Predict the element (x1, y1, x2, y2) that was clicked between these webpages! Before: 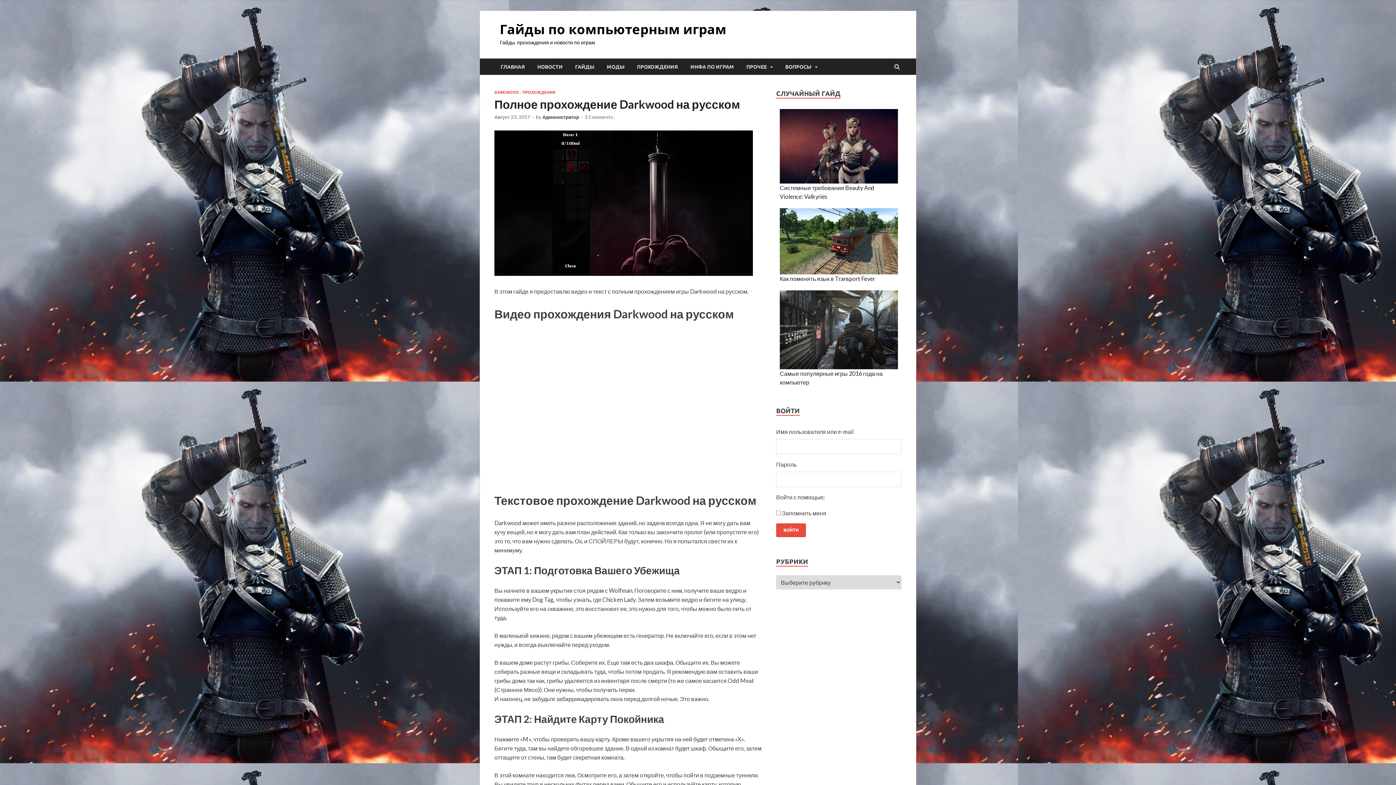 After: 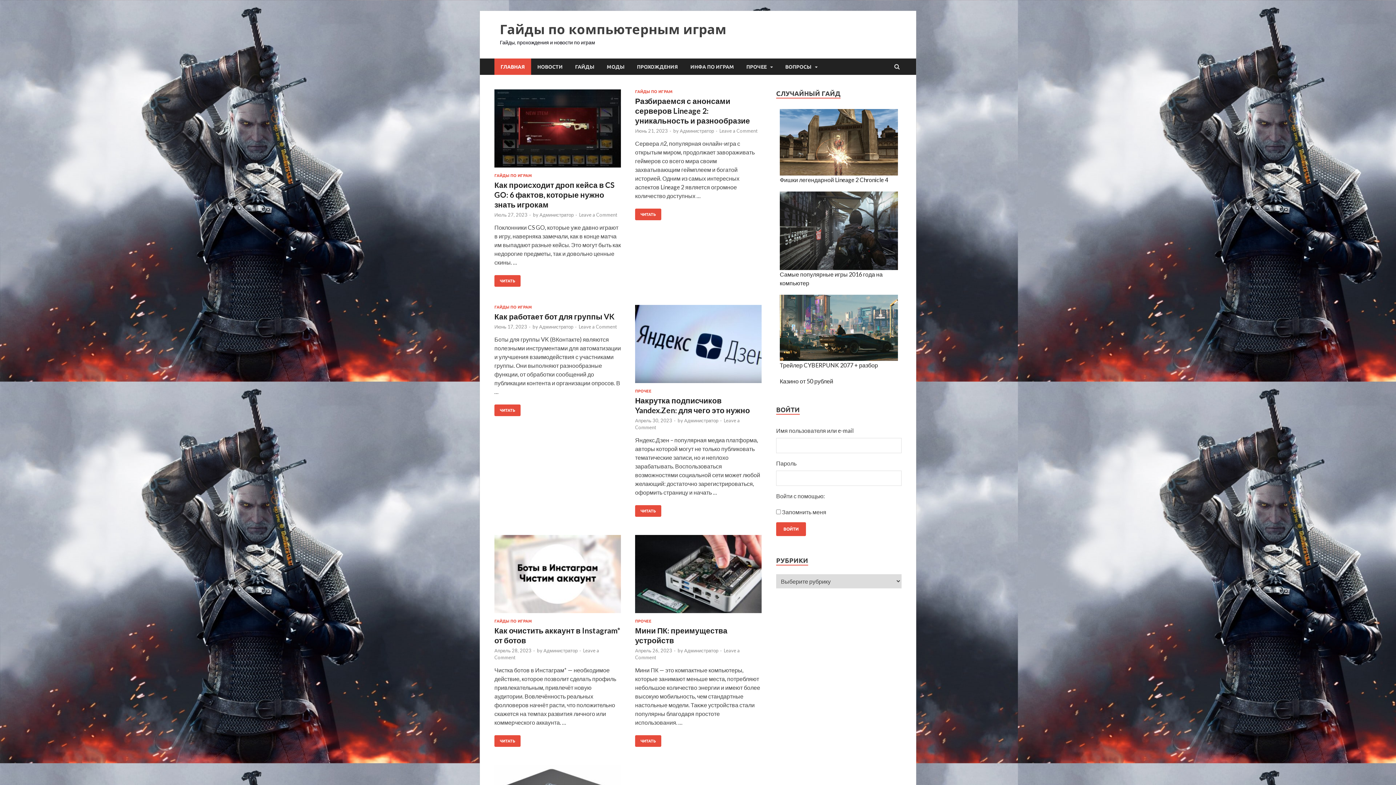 Action: bbox: (500, 20, 726, 38) label: Гайды по компьютерным играм